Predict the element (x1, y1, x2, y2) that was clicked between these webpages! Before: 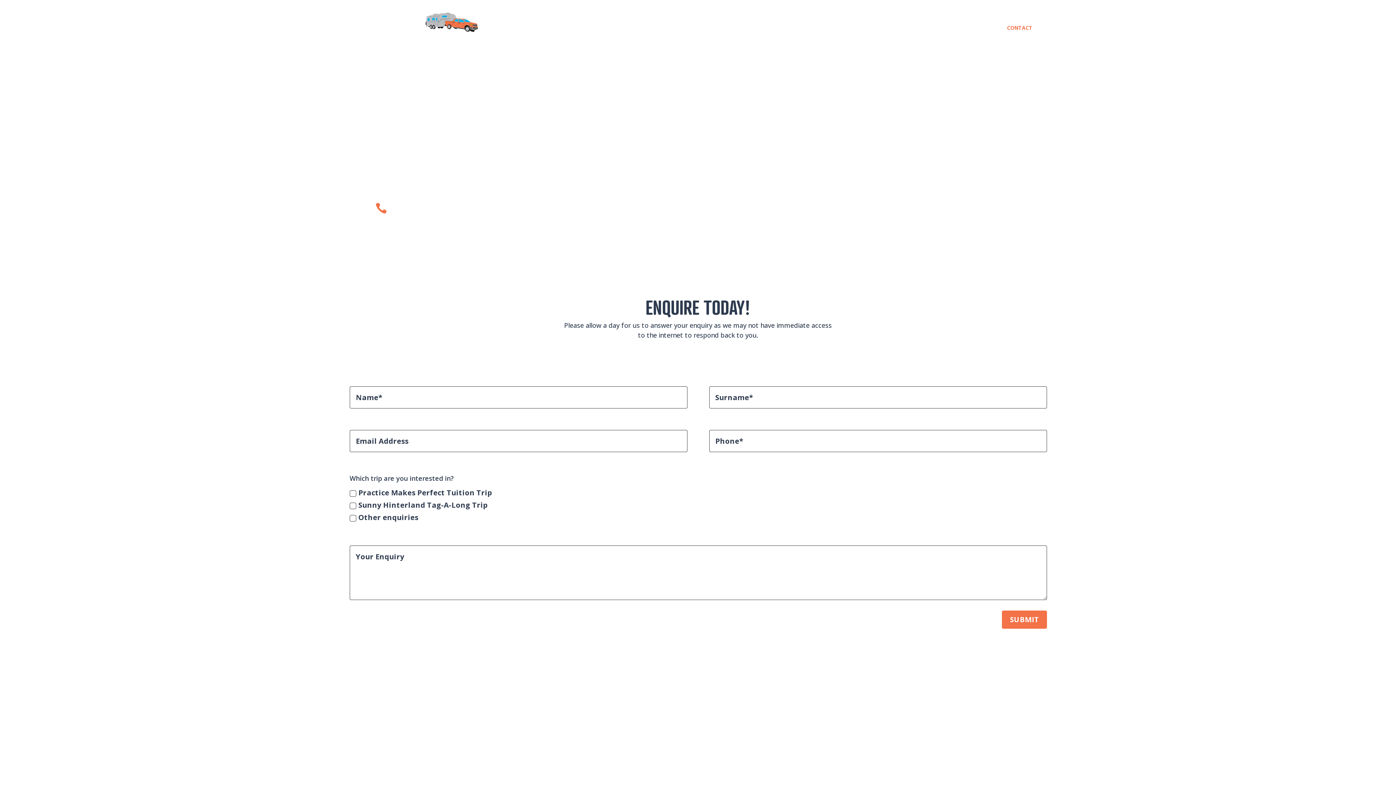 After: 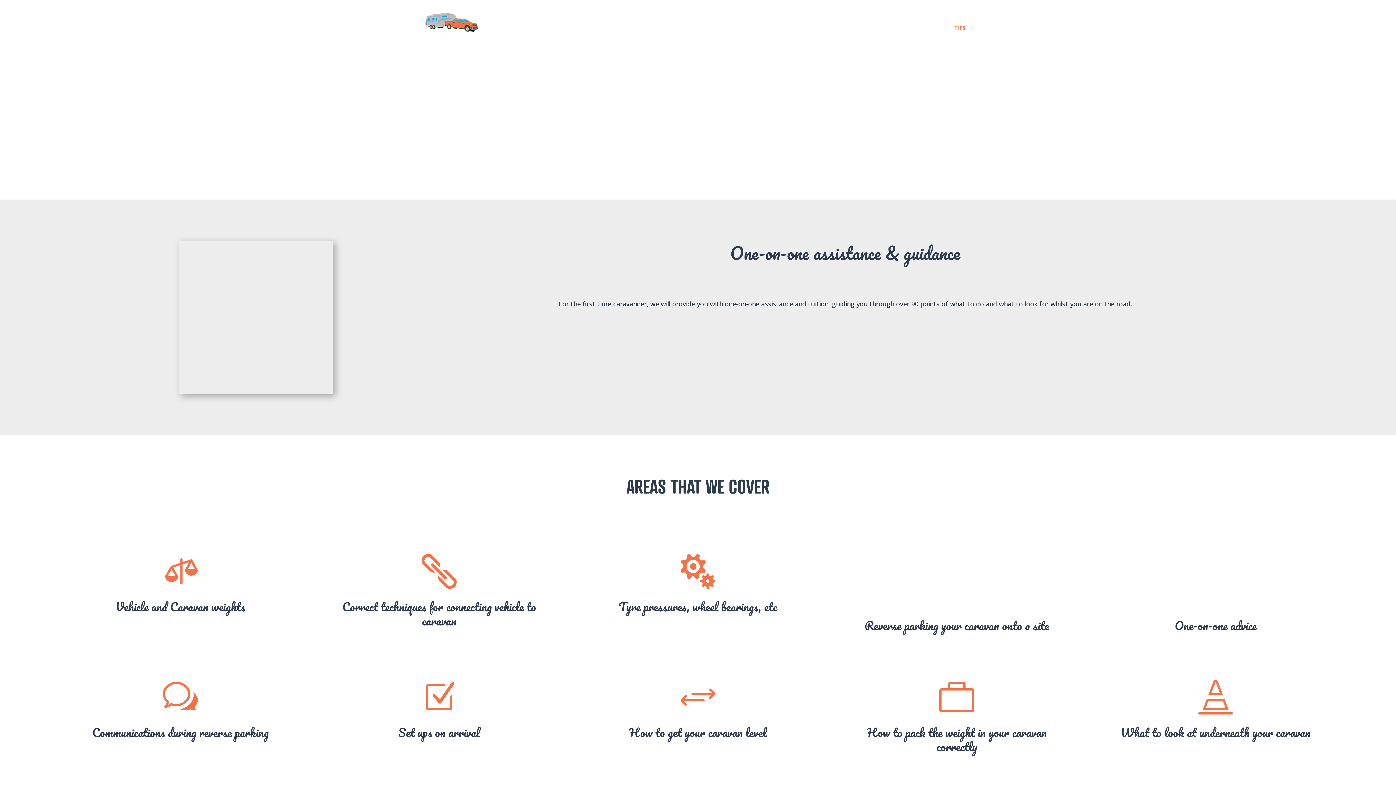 Action: label: TIPS bbox: (954, 25, 965, 56)